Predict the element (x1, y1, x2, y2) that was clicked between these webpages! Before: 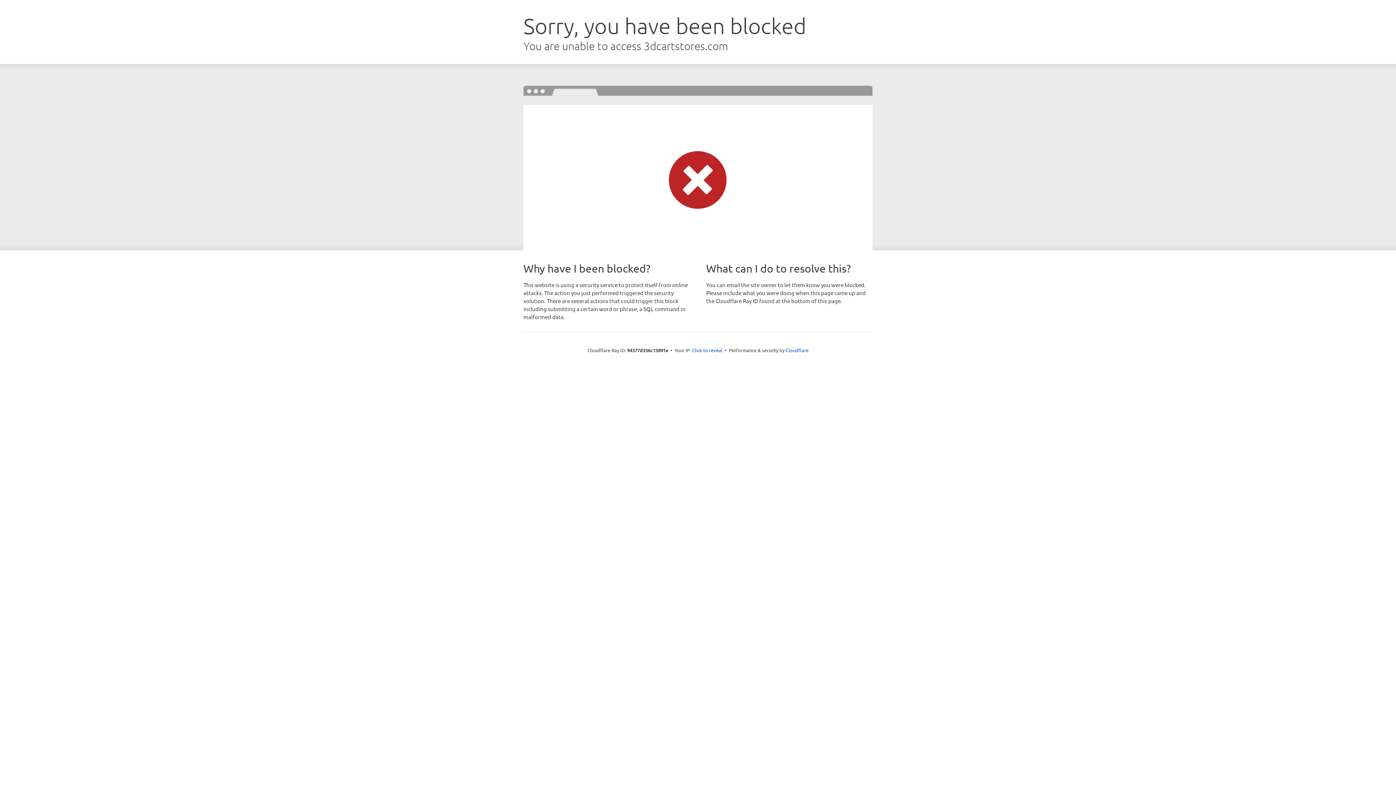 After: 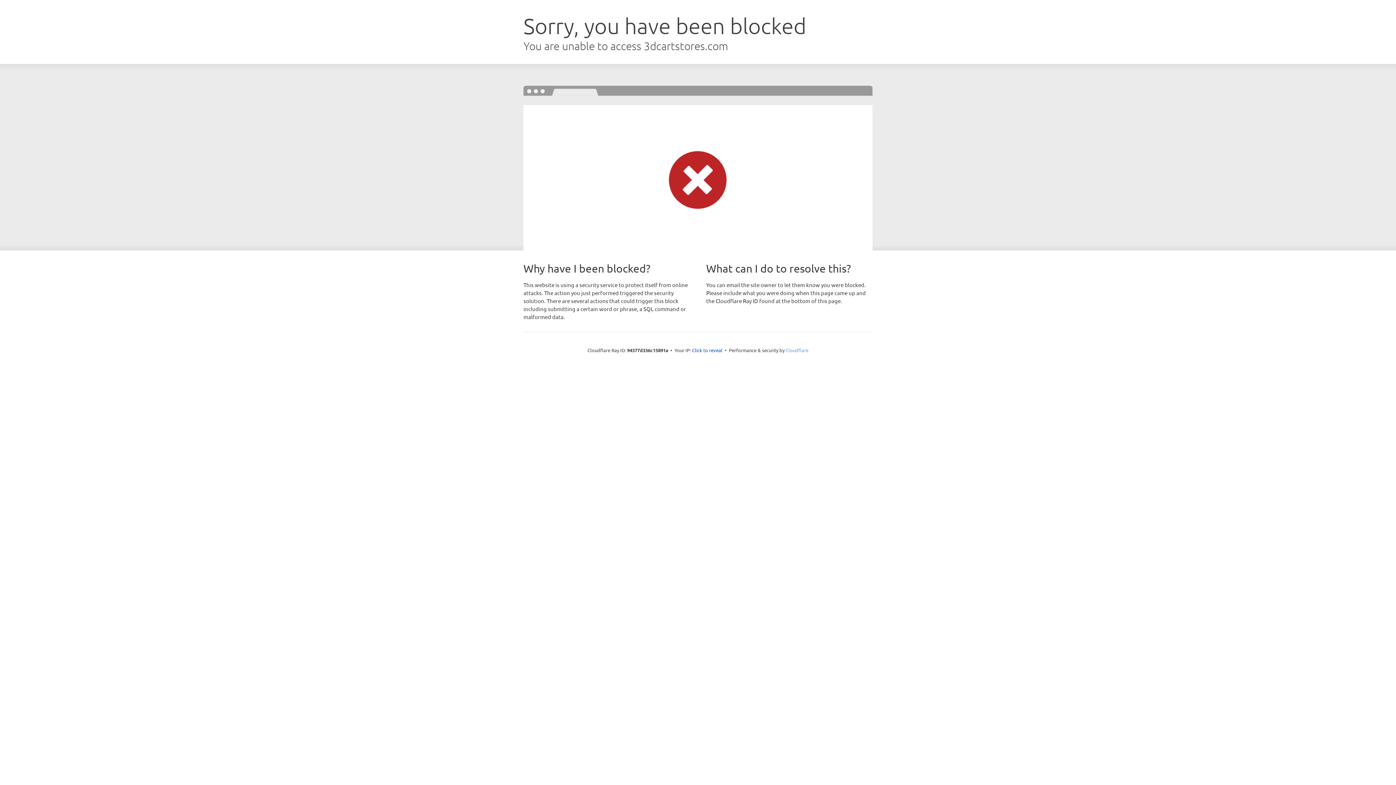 Action: label: Cloudflare bbox: (785, 347, 808, 353)